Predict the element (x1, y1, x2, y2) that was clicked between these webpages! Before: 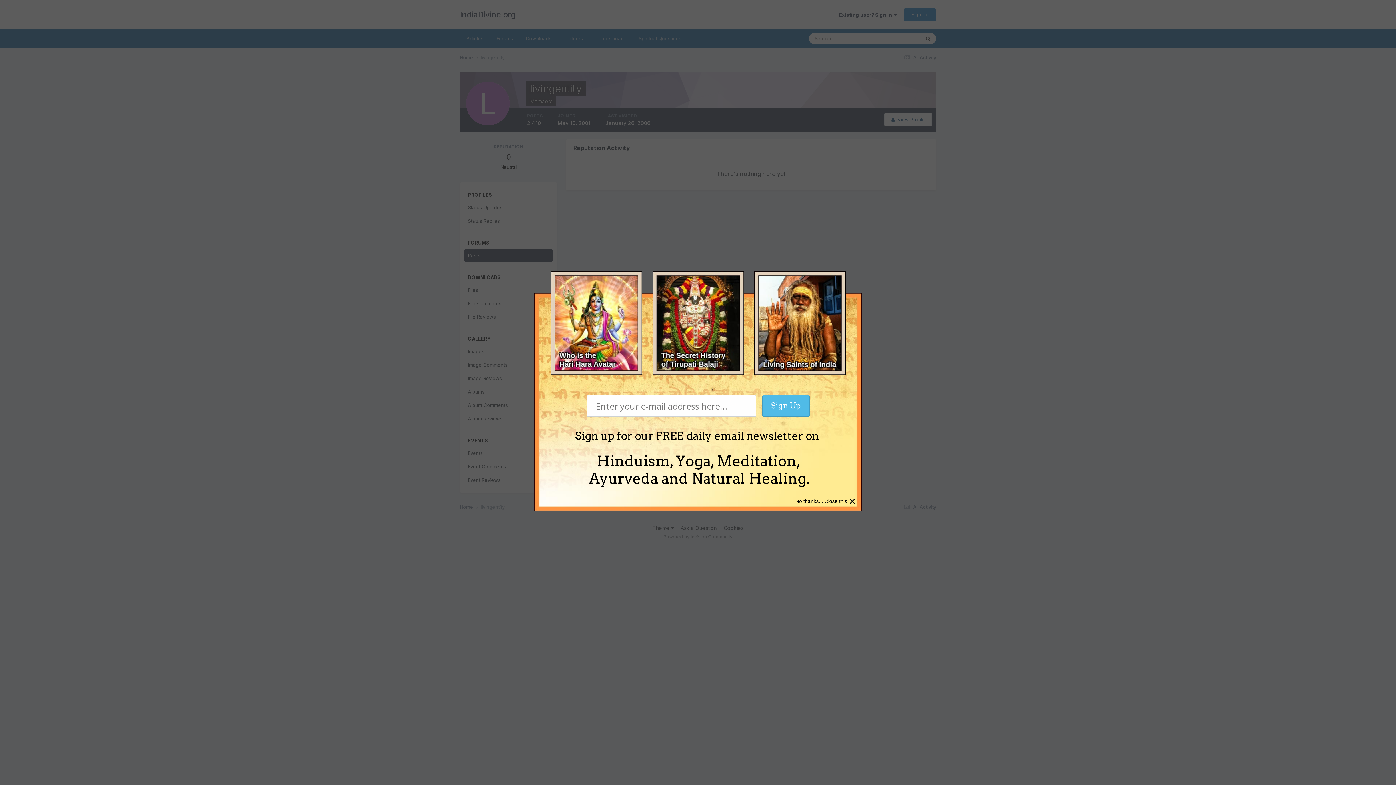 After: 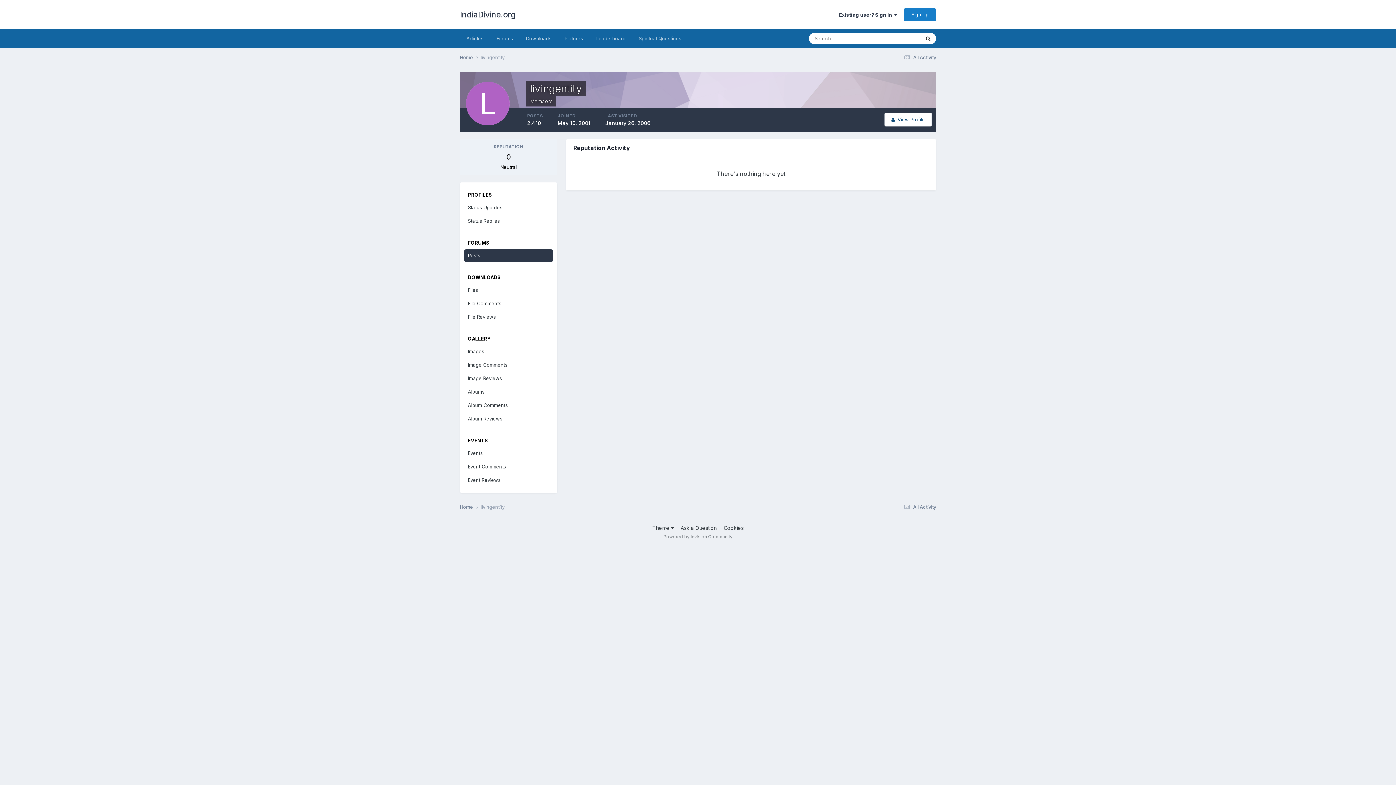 Action: label: × bbox: (849, 494, 856, 508)